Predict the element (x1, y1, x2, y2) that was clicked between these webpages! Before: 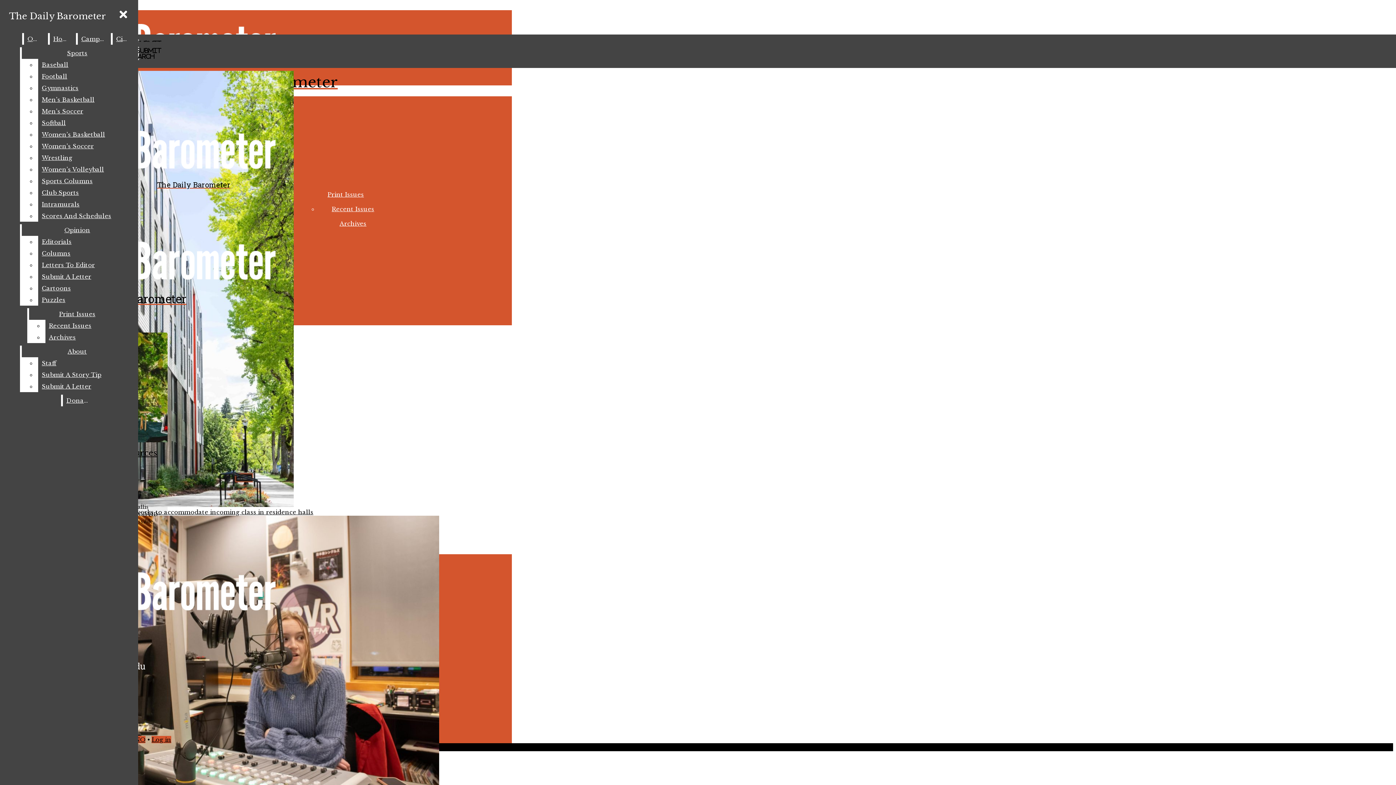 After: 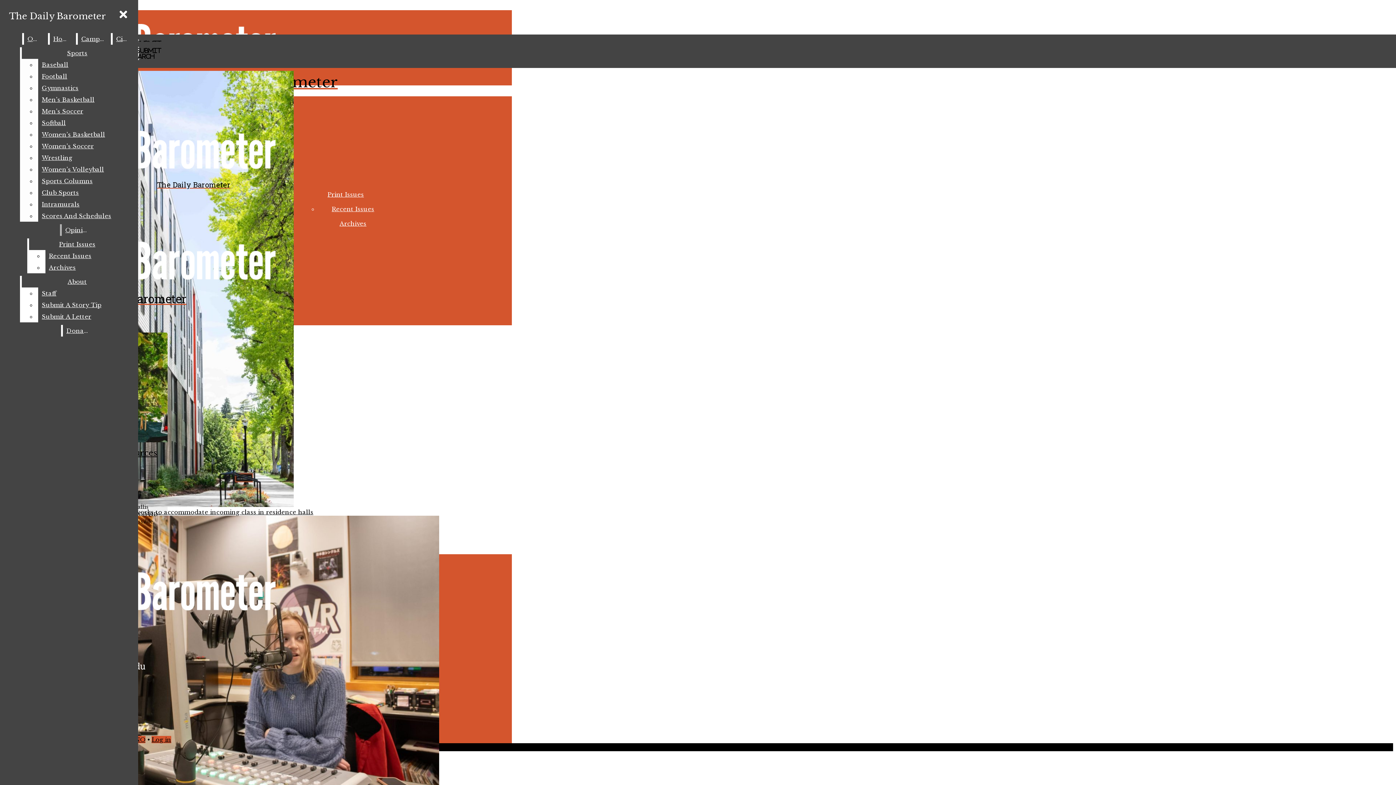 Action: label: Gymnastics bbox: (38, 82, 132, 93)